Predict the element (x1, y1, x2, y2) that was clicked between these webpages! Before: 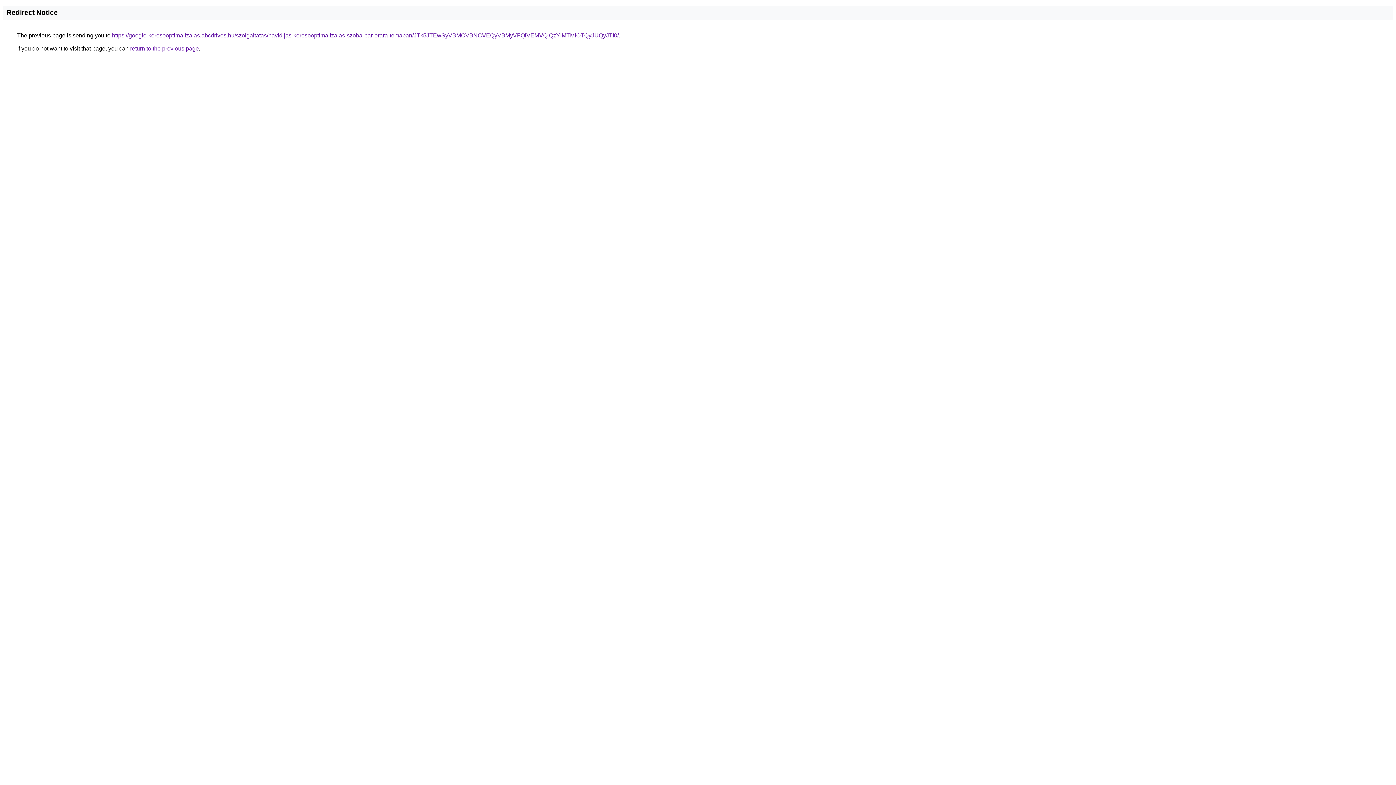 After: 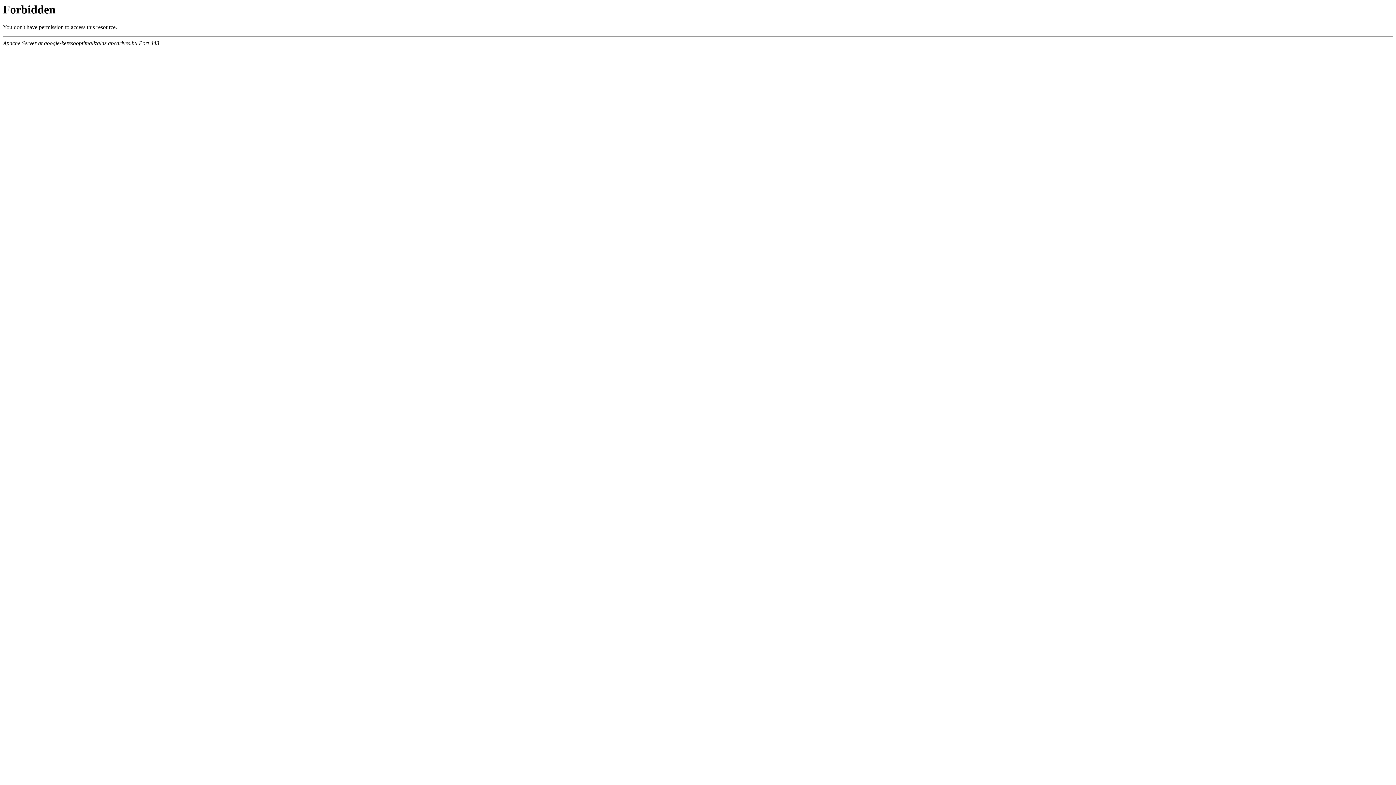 Action: label: https://google-keresooptimalizalas.abcdrives.hu/szolgaltatas/havidijas-keresooptimalizalas-szoba-par-orara-temaban/JTk5JTEwSyVBMCVBNCVEQyVBMyVFQiVEMVQlQzYlMTMlOTQyJUQyJTI0/ bbox: (112, 32, 618, 38)